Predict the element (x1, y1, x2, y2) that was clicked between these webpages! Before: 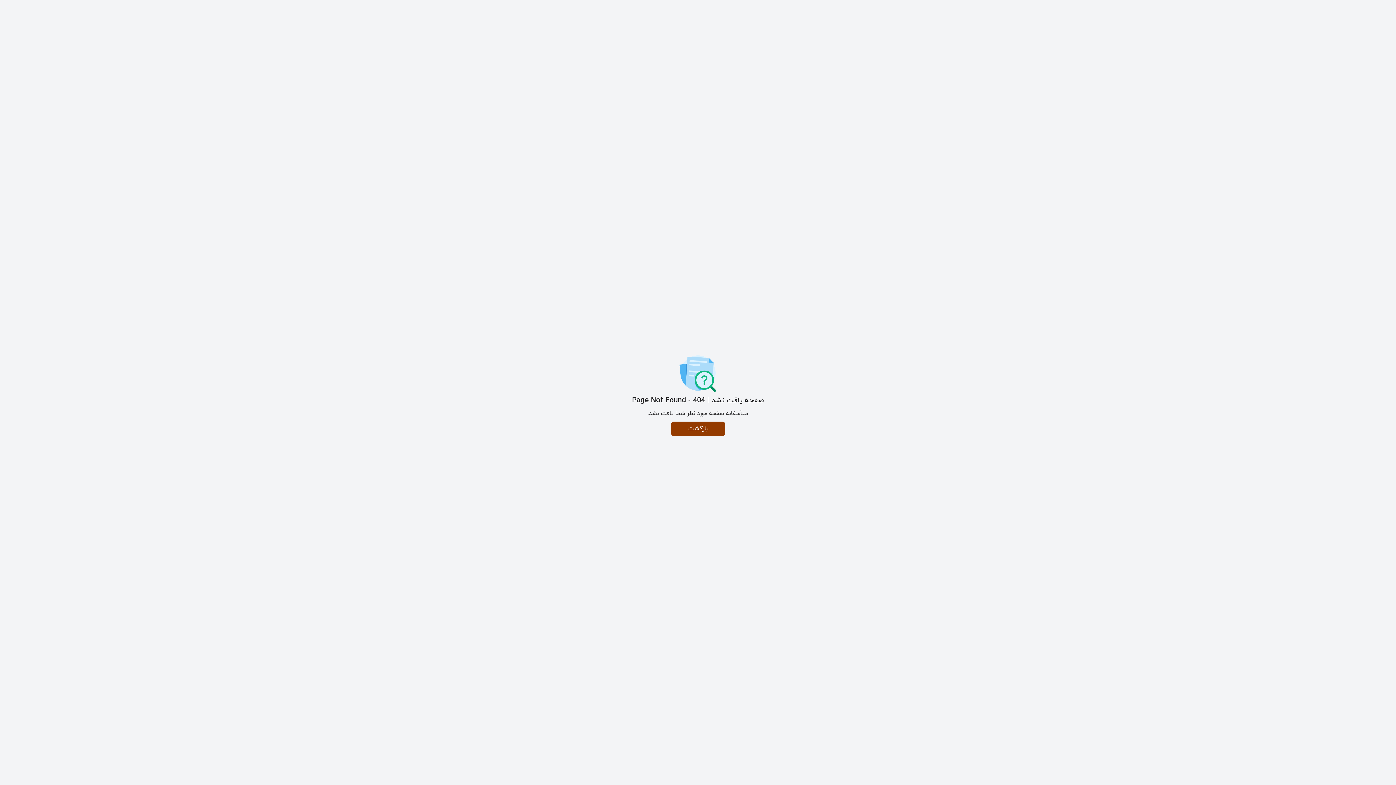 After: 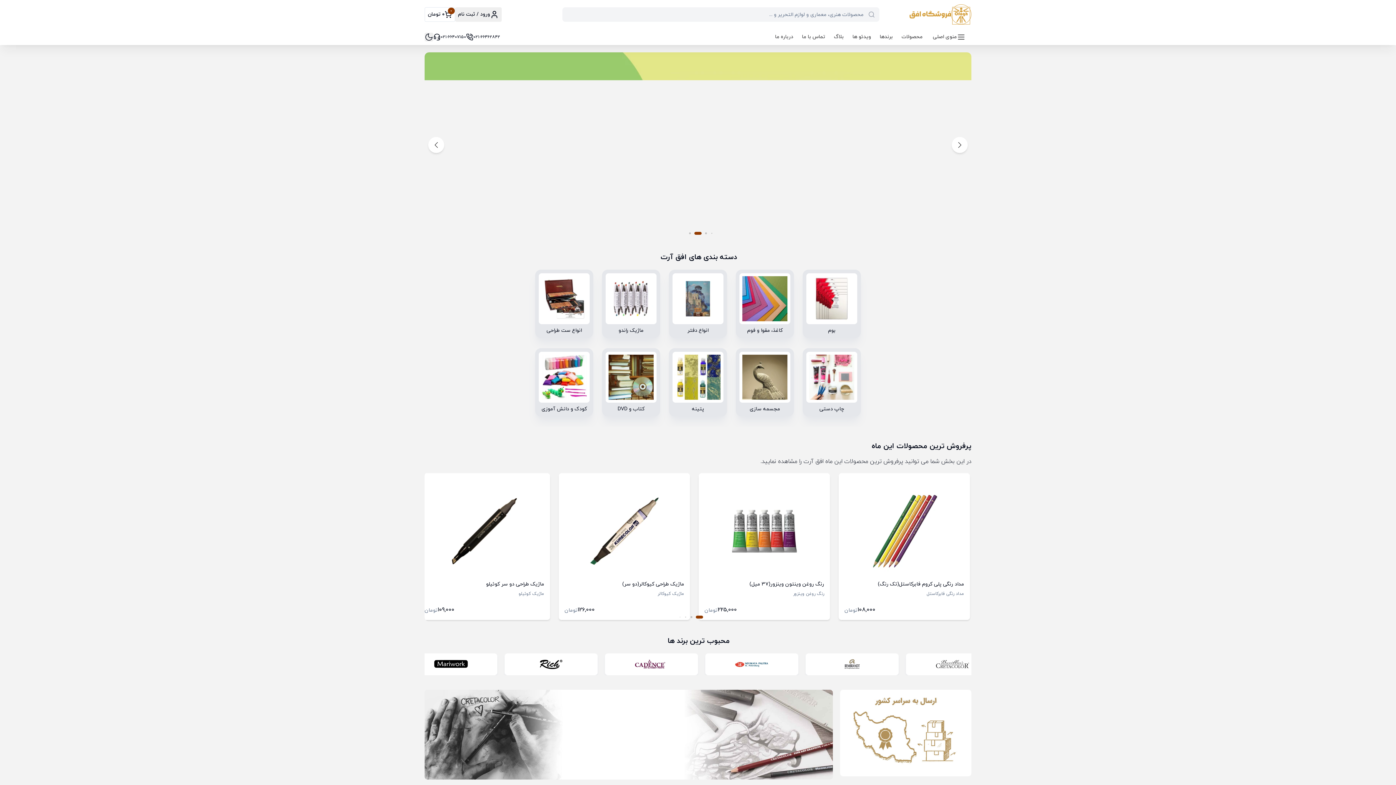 Action: bbox: (671, 421, 725, 436) label: بازگشت